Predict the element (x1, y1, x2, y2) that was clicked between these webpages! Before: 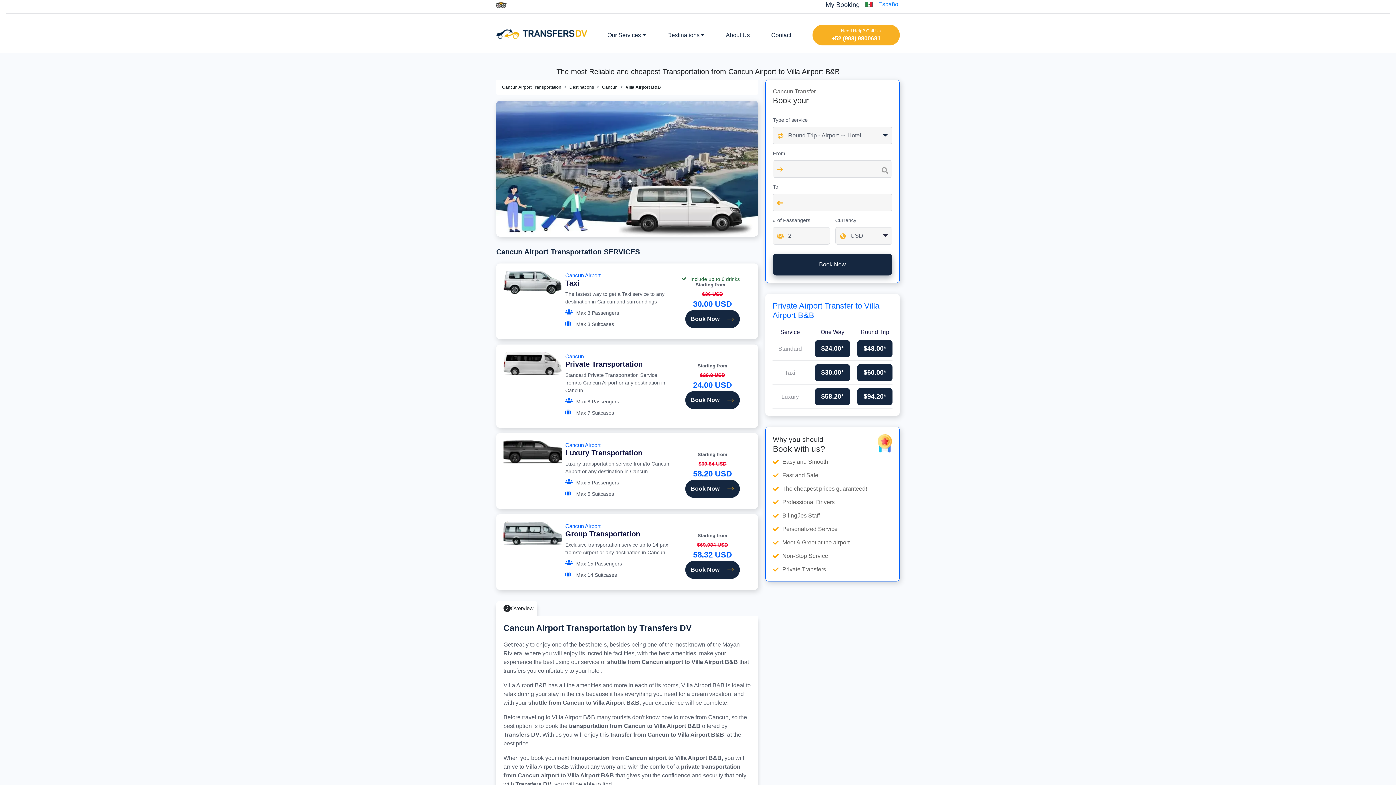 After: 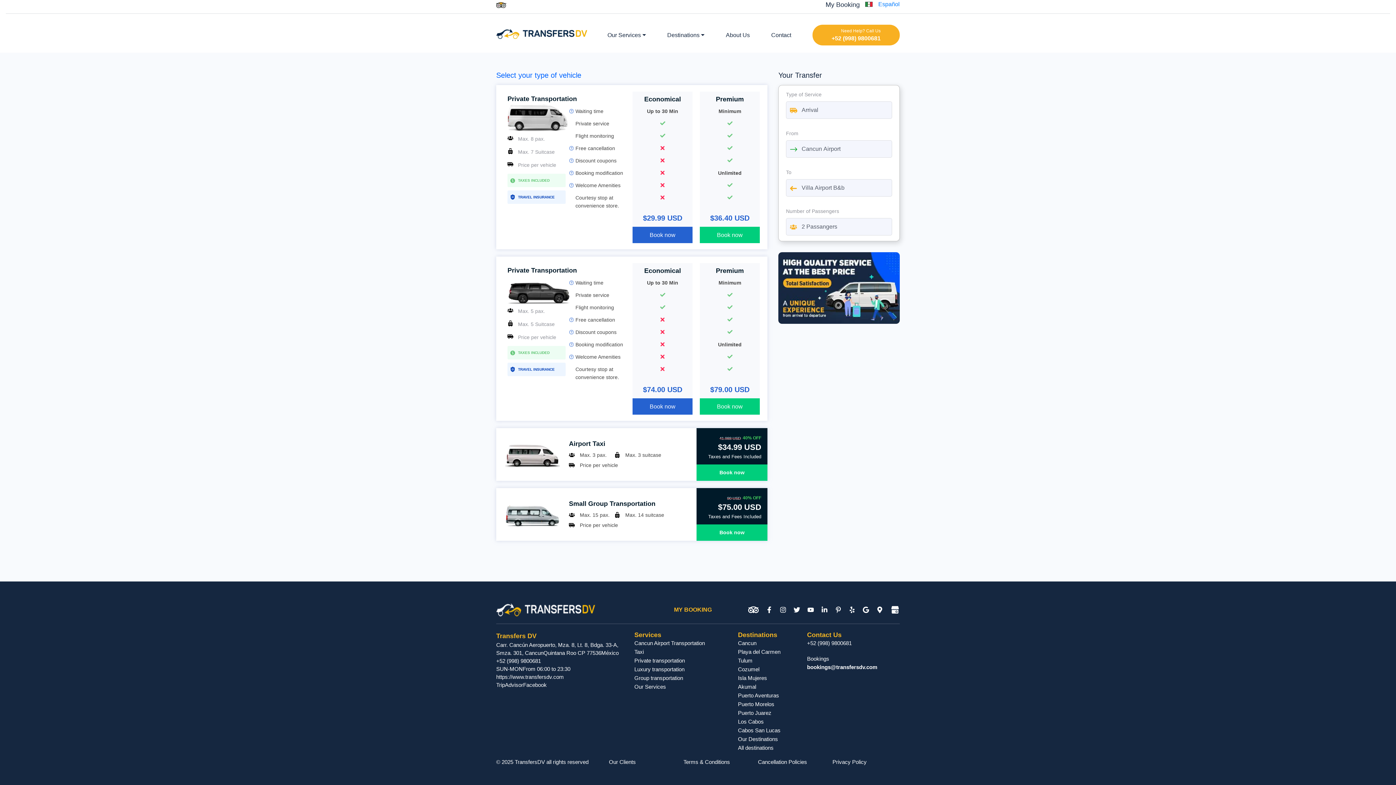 Action: bbox: (685, 310, 740, 328) label: Book Now